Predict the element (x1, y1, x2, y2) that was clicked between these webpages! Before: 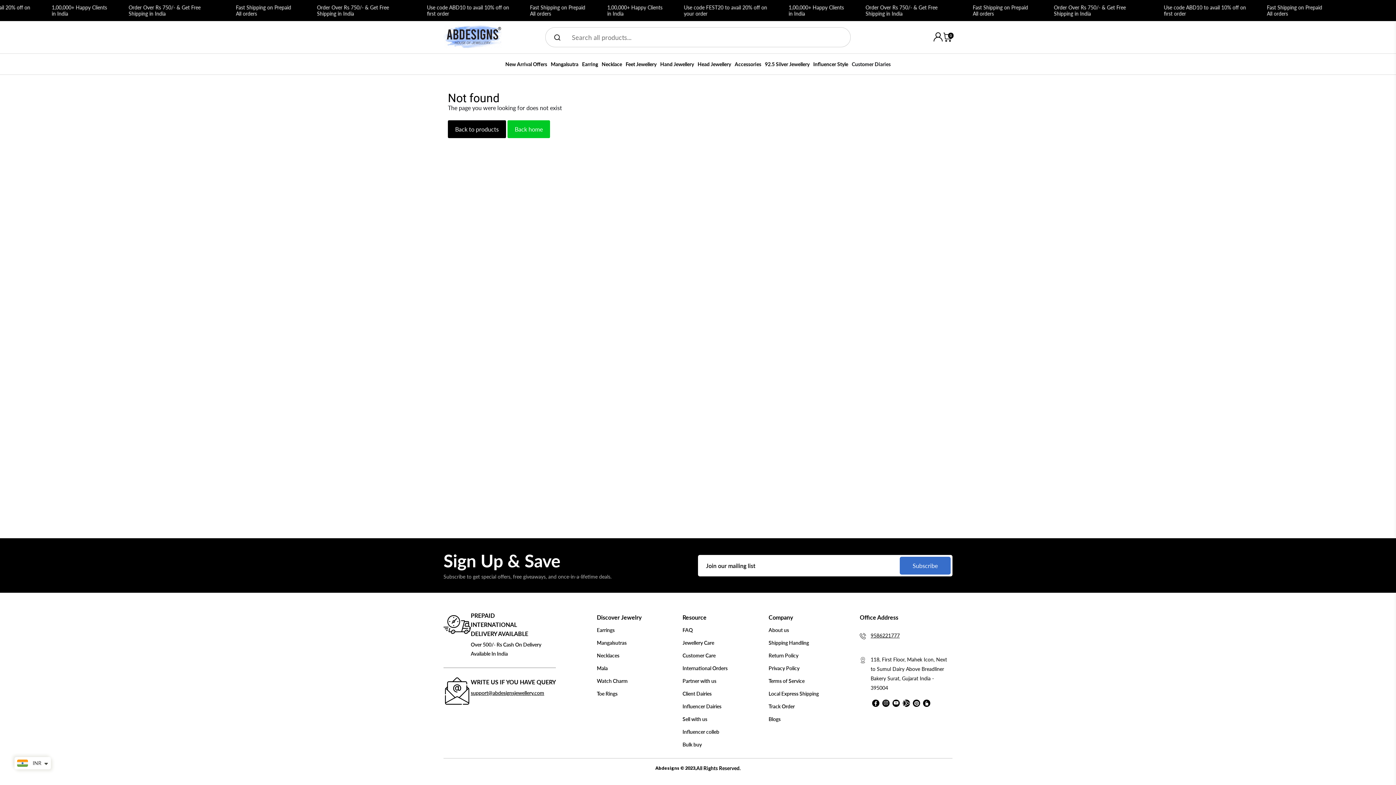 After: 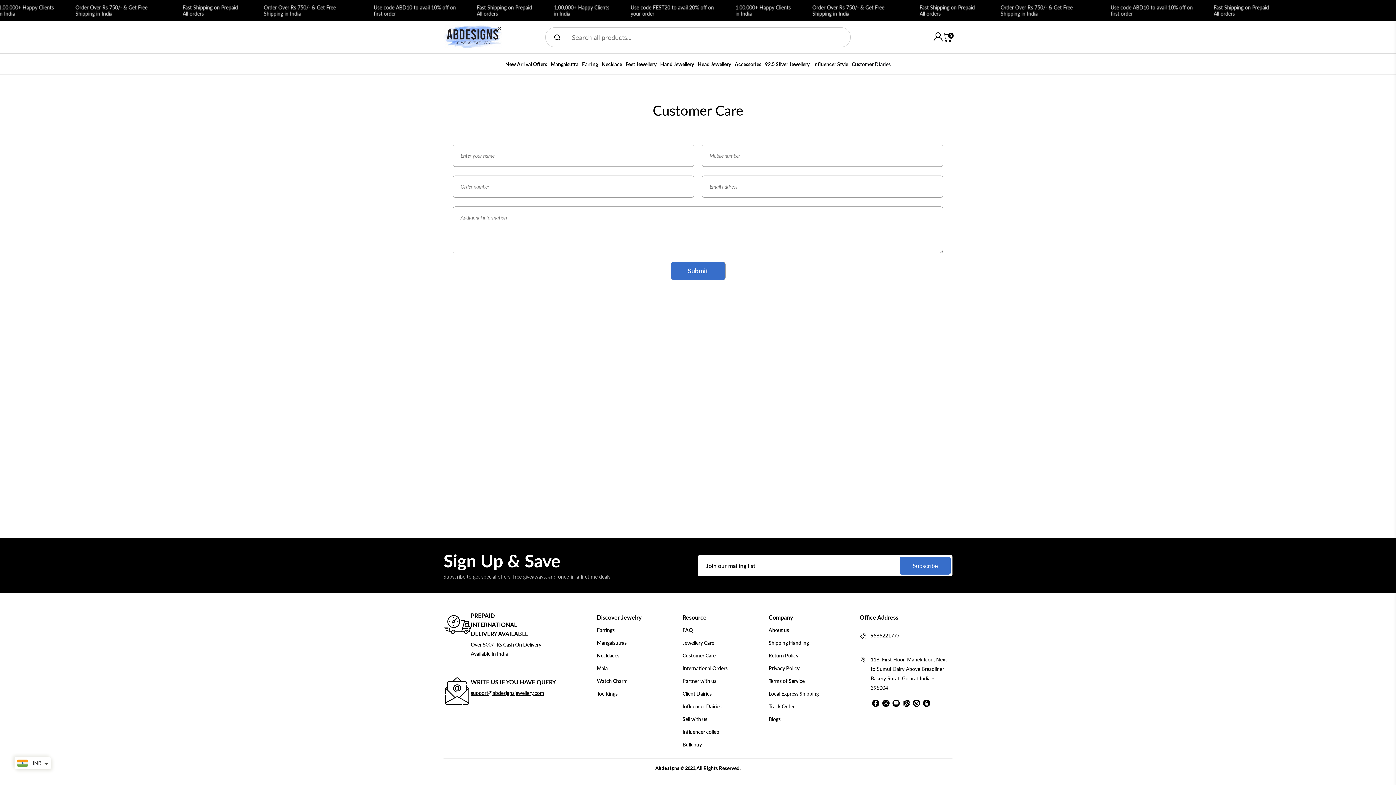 Action: label: Customer Care bbox: (682, 652, 715, 658)